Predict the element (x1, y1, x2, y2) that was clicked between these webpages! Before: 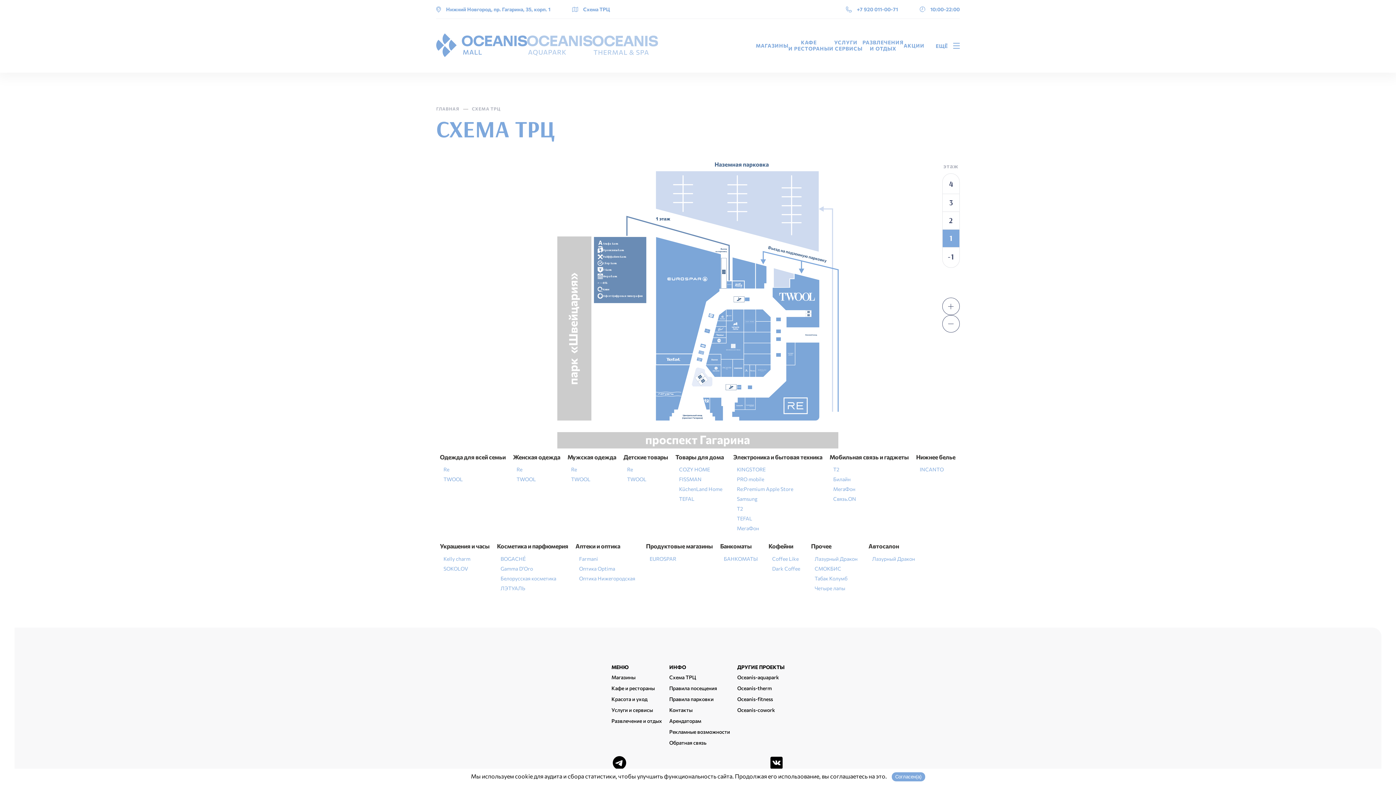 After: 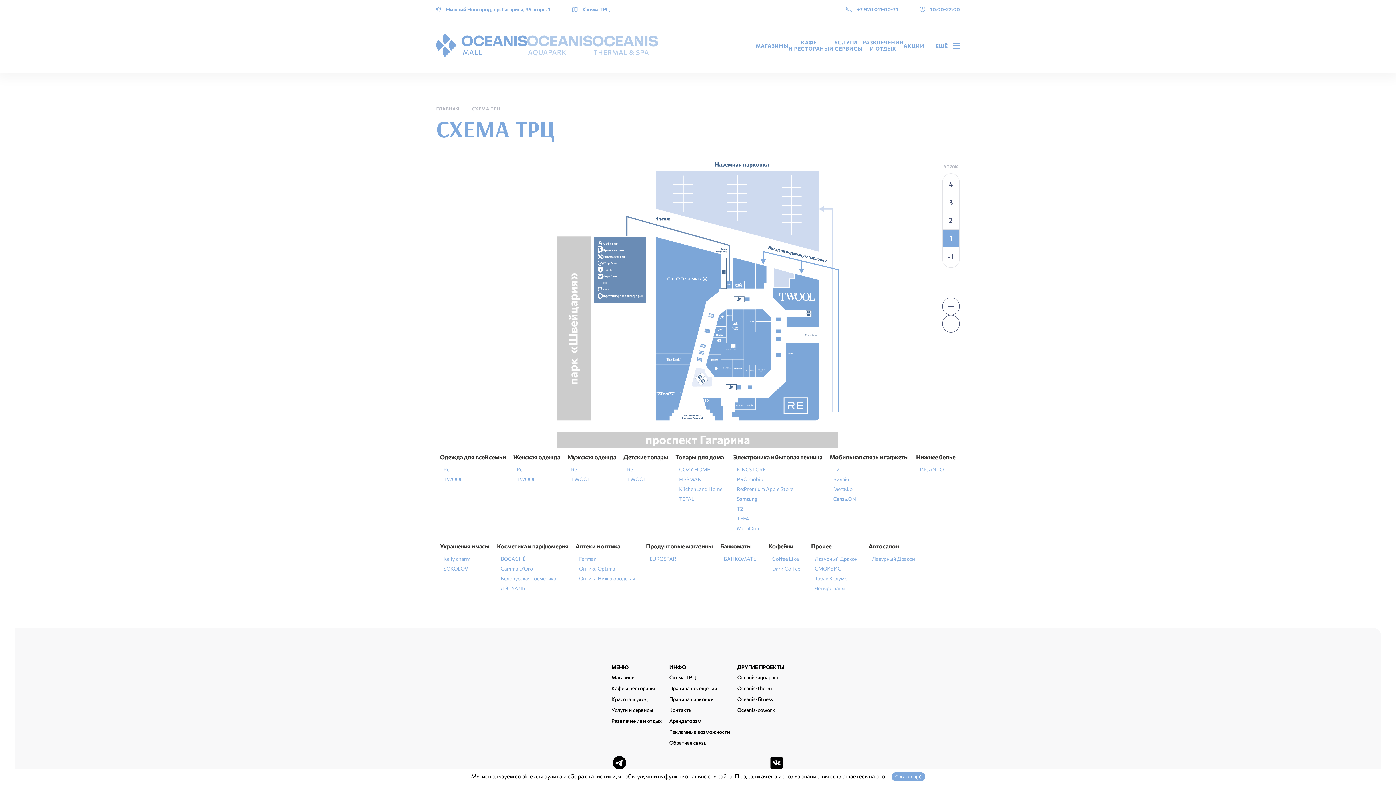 Action: bbox: (942, 315, 960, 332)